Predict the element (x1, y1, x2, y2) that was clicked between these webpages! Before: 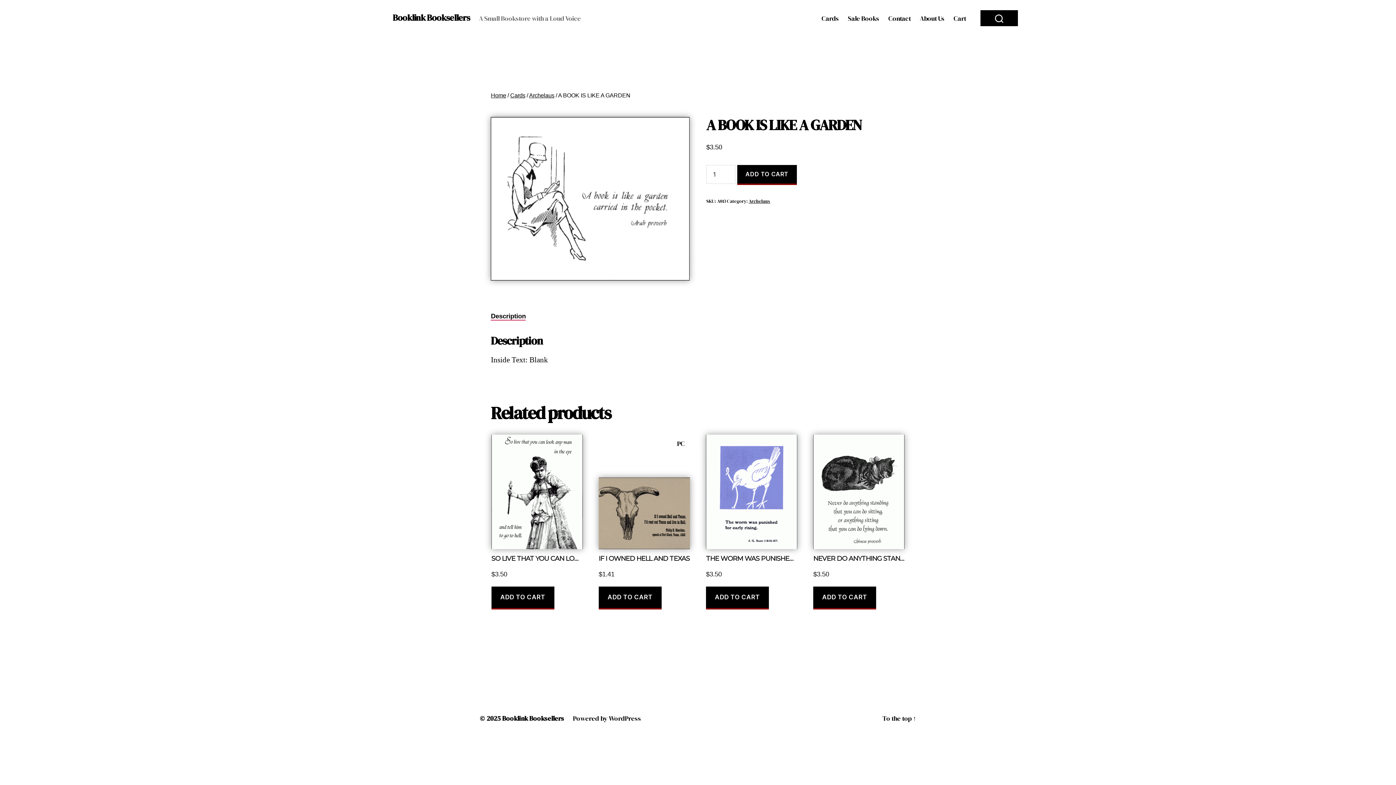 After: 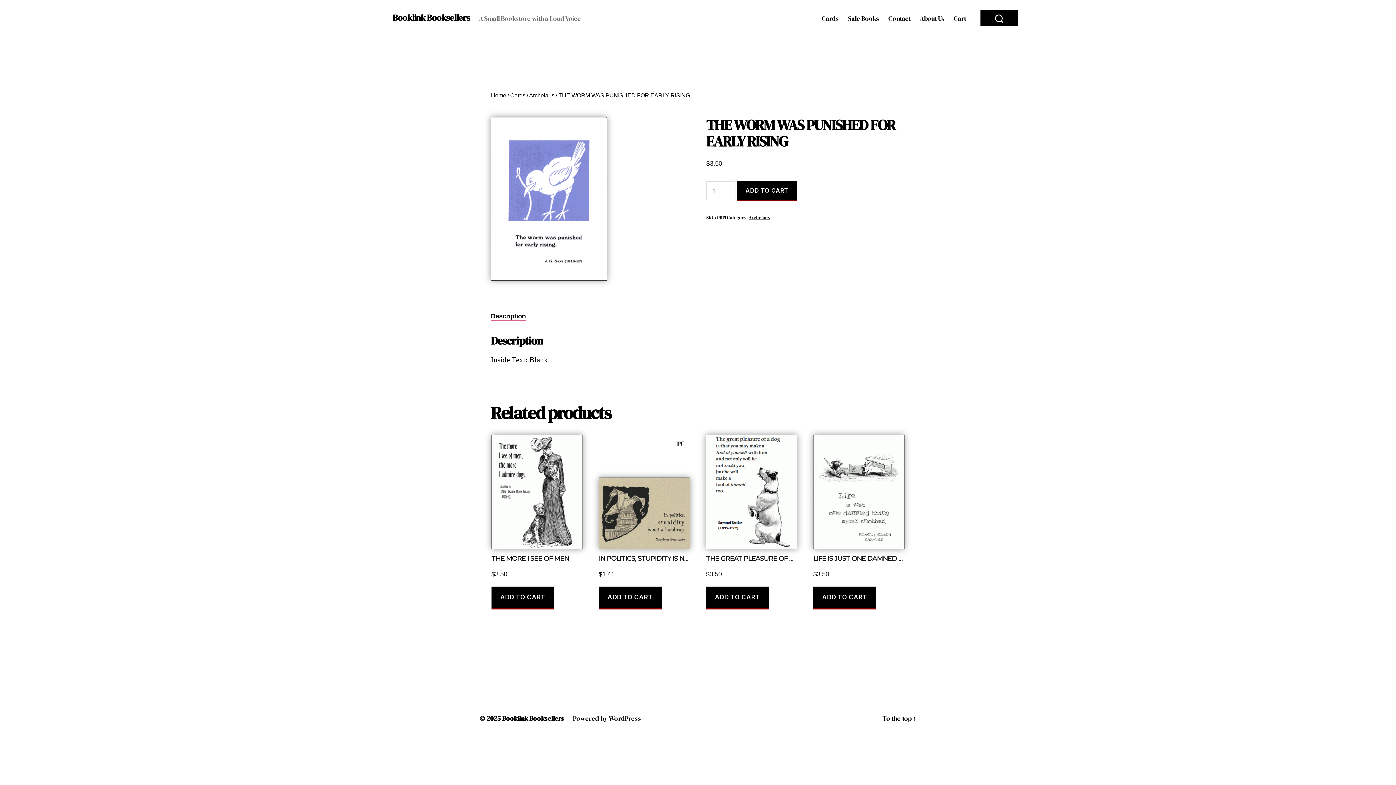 Action: label: THE WORM WAS PUNISHED FOR EARLY RISING
$3.50 bbox: (706, 434, 797, 587)